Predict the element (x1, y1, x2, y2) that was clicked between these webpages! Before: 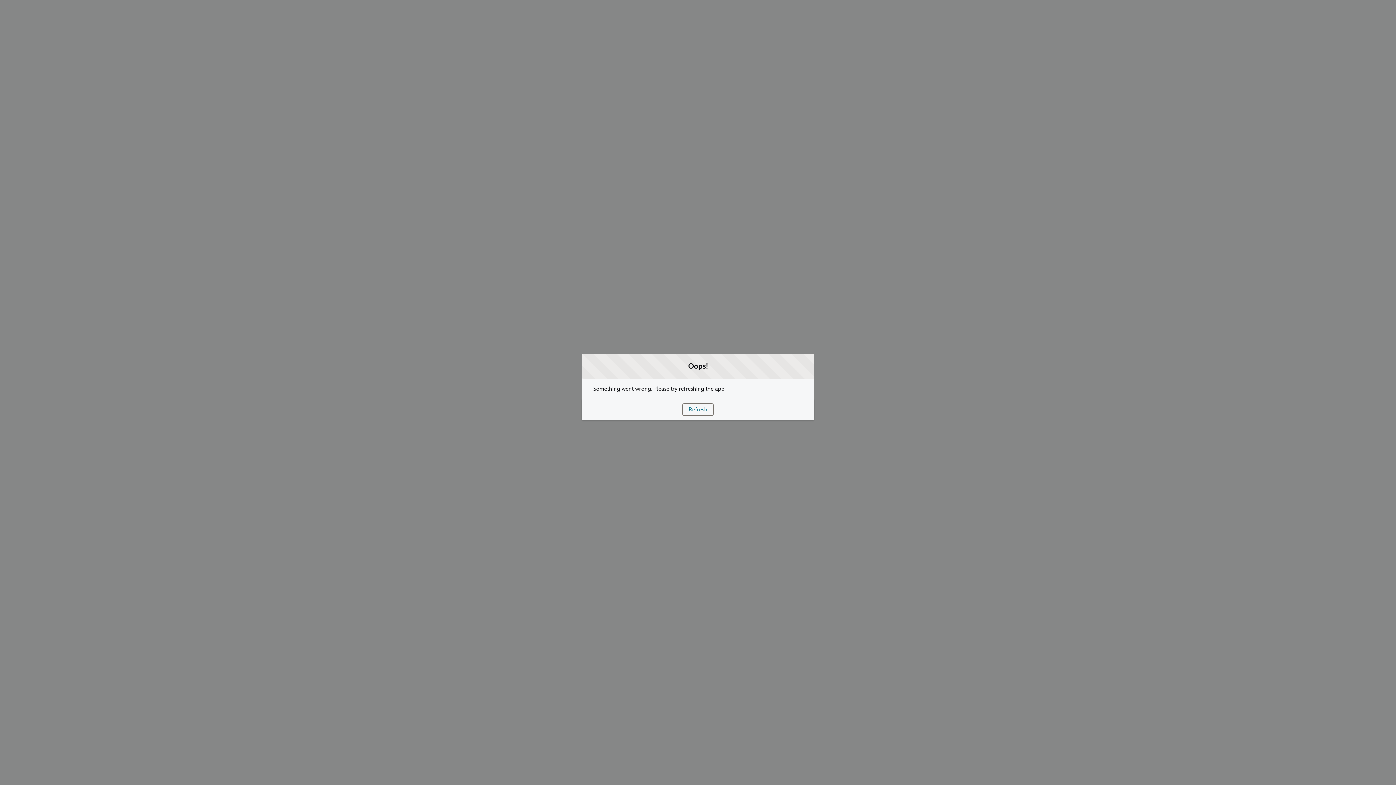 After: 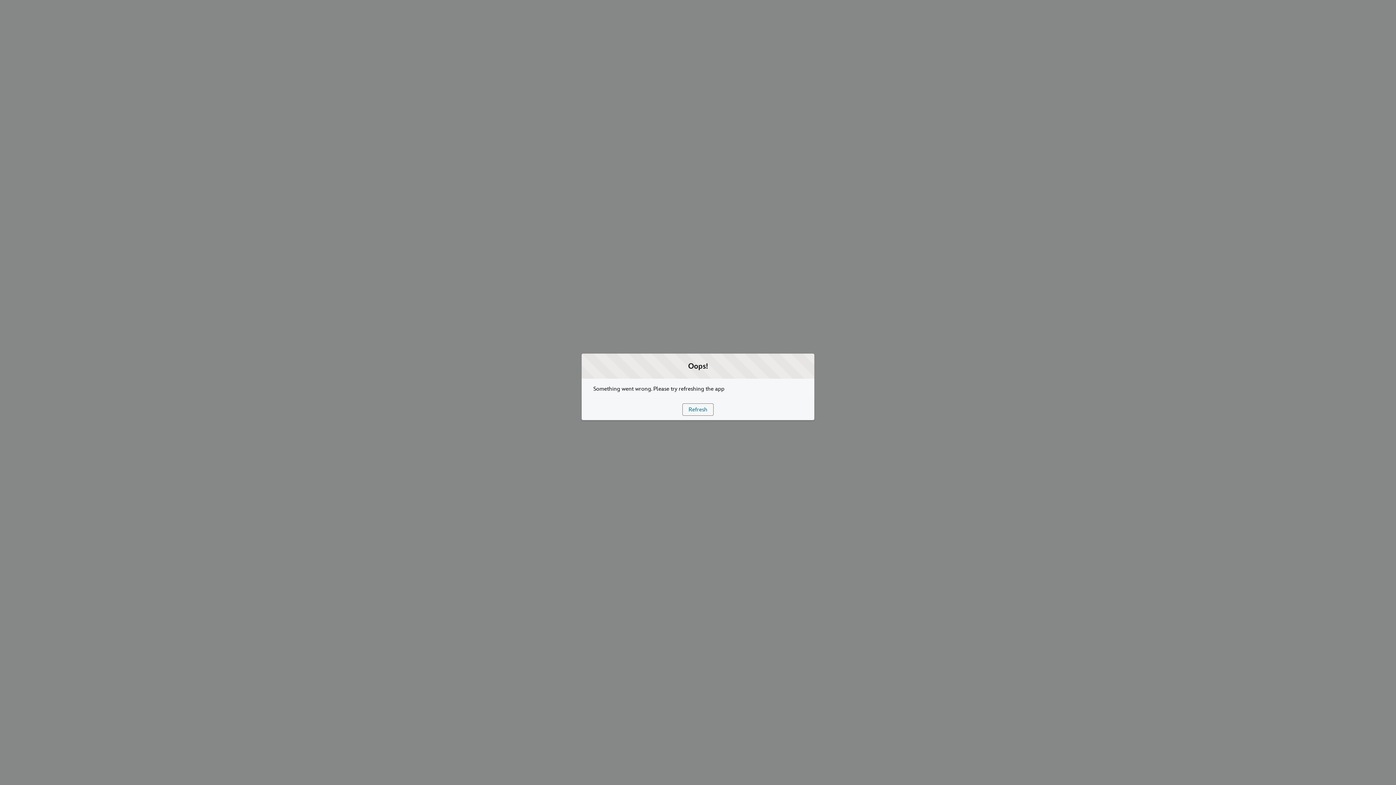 Action: label: Refresh bbox: (682, 403, 713, 415)